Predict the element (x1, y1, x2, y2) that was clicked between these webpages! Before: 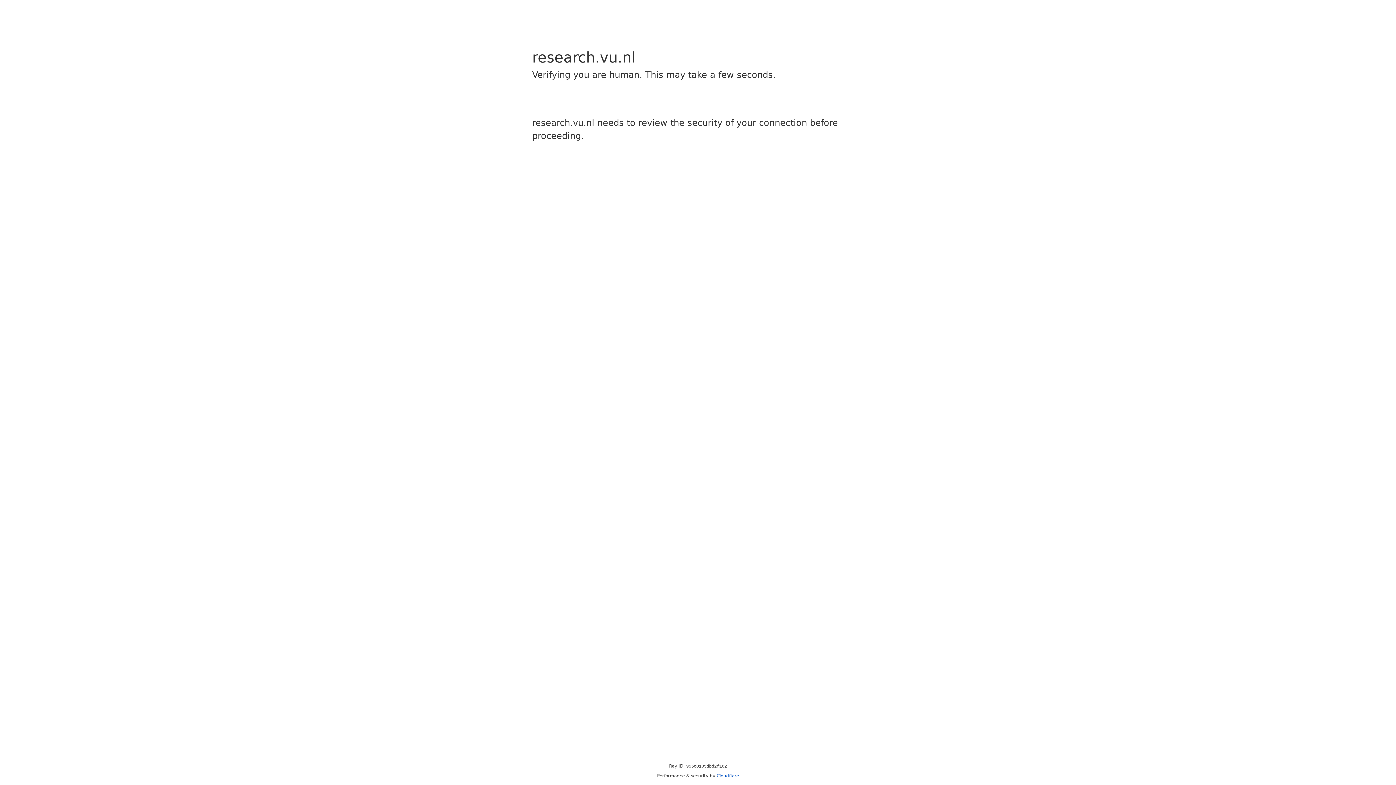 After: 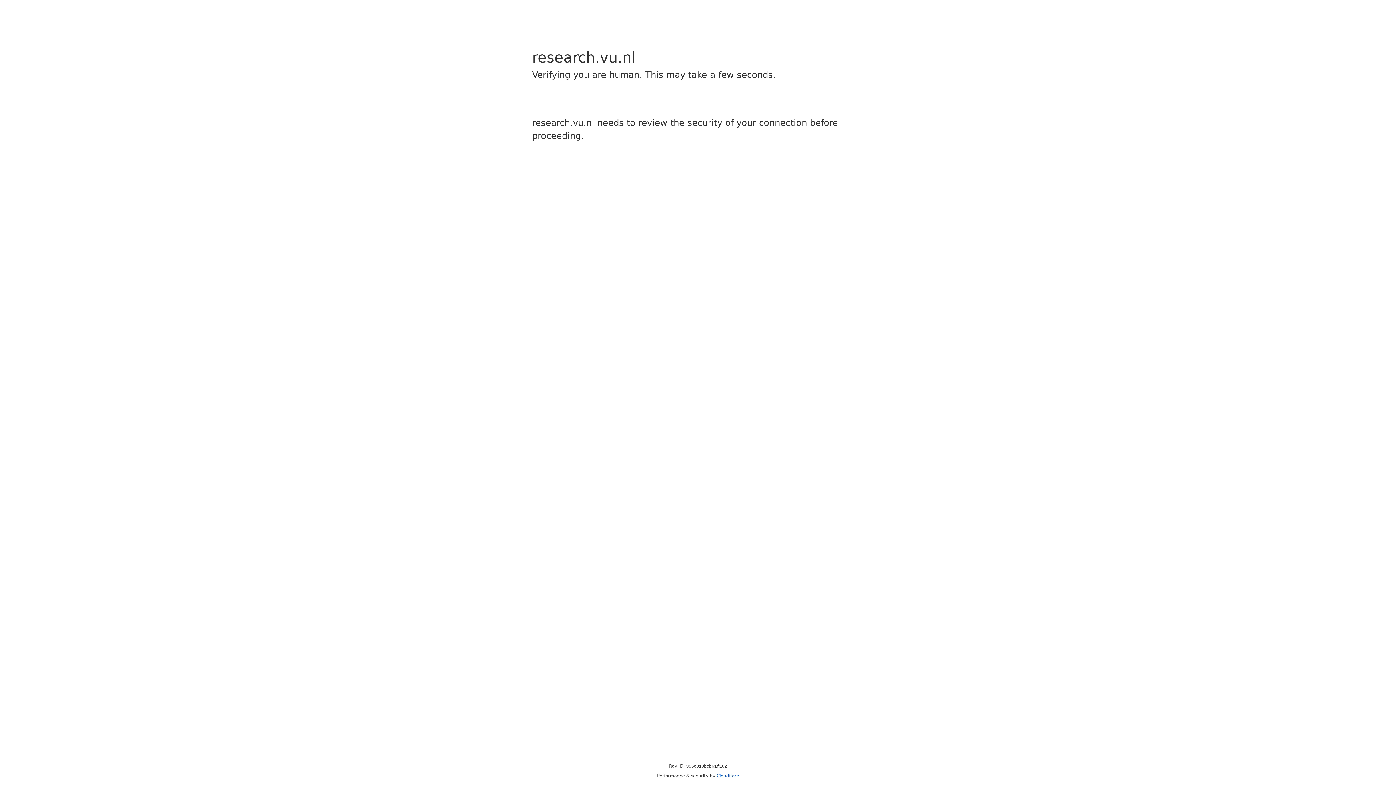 Action: label: Cloudflare bbox: (716, 773, 739, 778)